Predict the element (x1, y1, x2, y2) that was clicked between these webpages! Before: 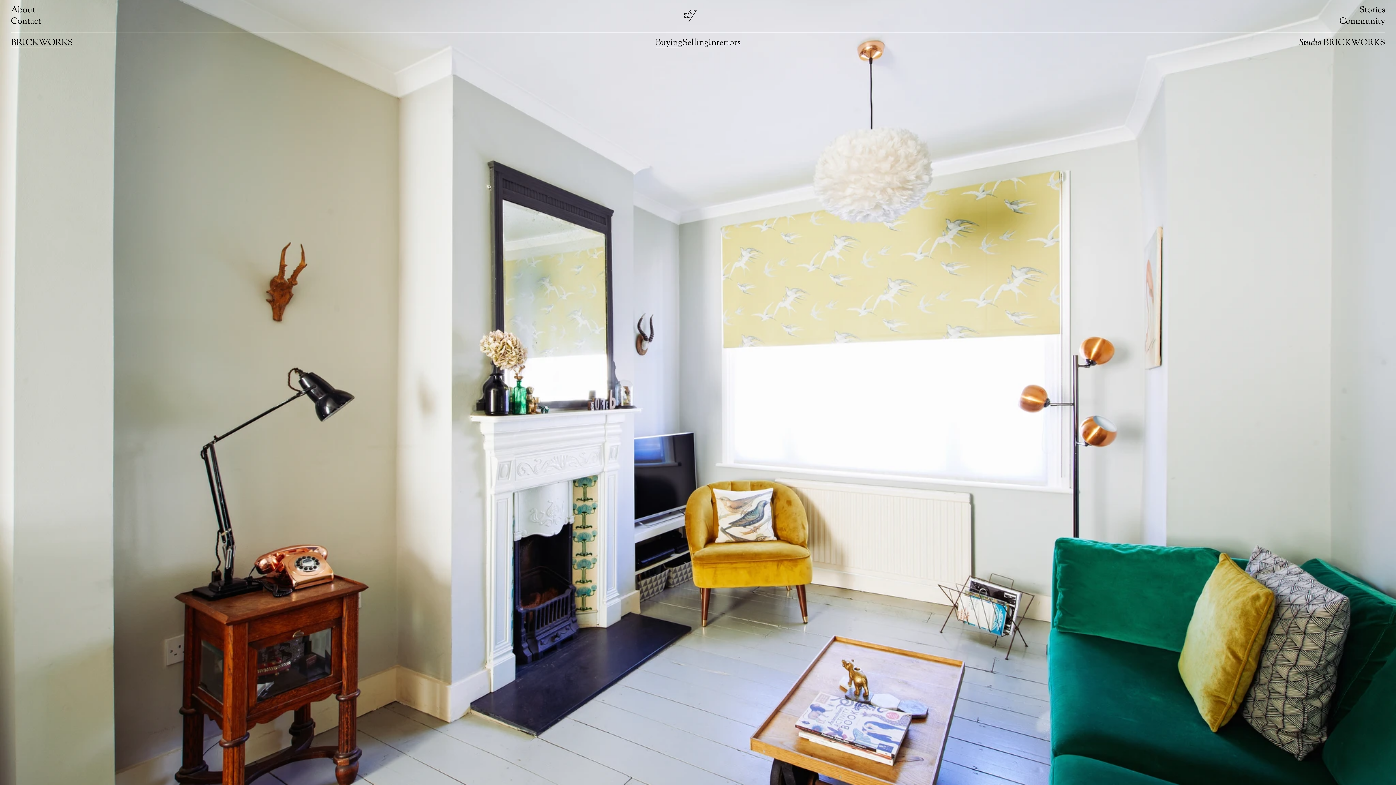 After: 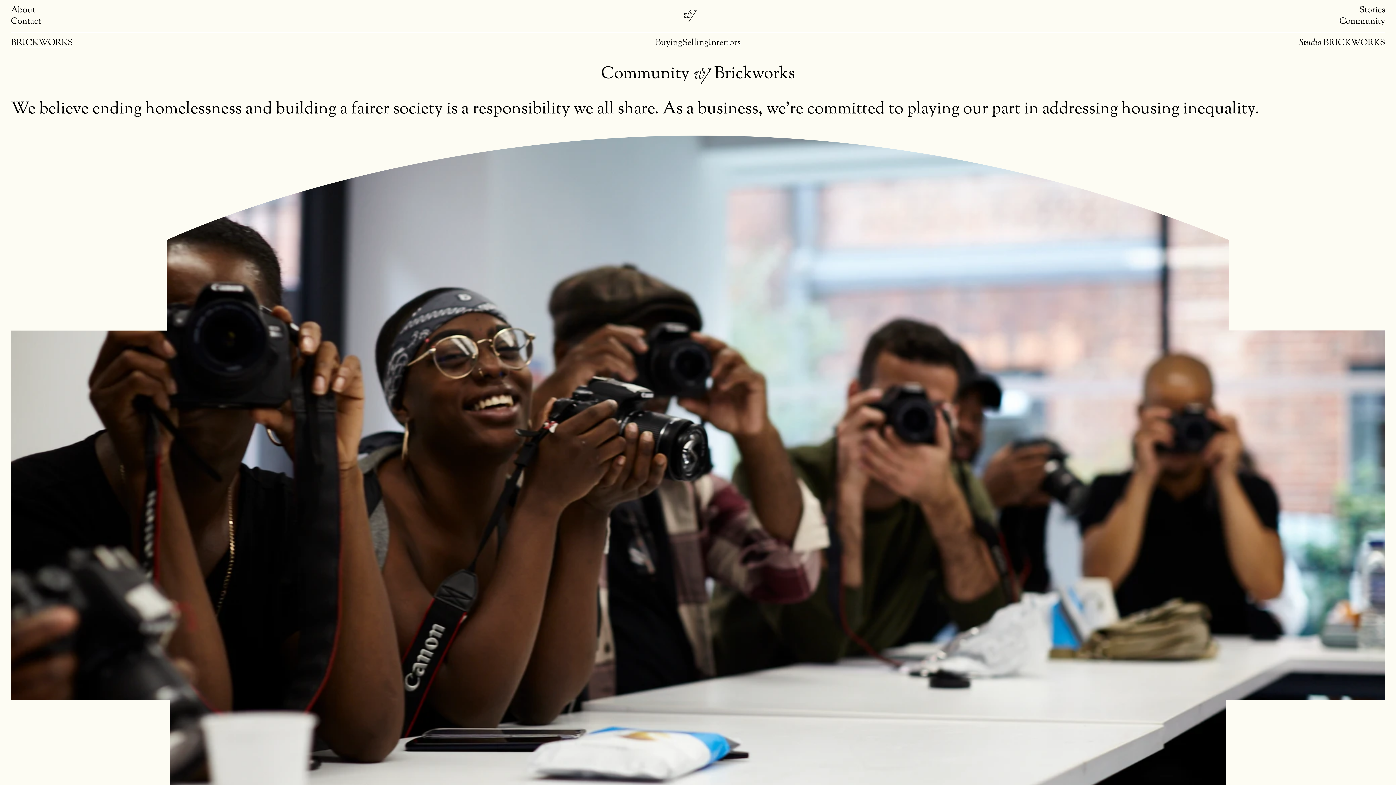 Action: bbox: (1339, 16, 1385, 27) label: Community